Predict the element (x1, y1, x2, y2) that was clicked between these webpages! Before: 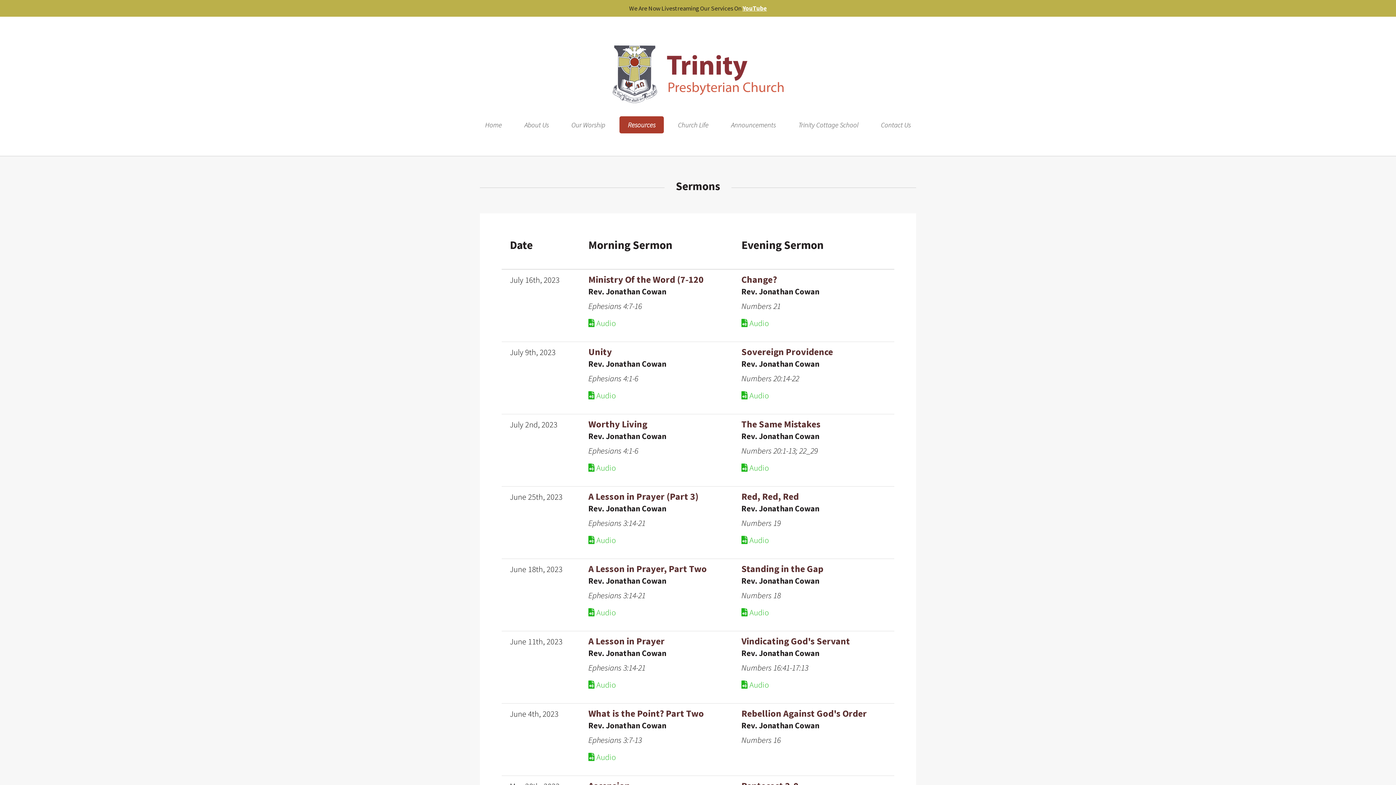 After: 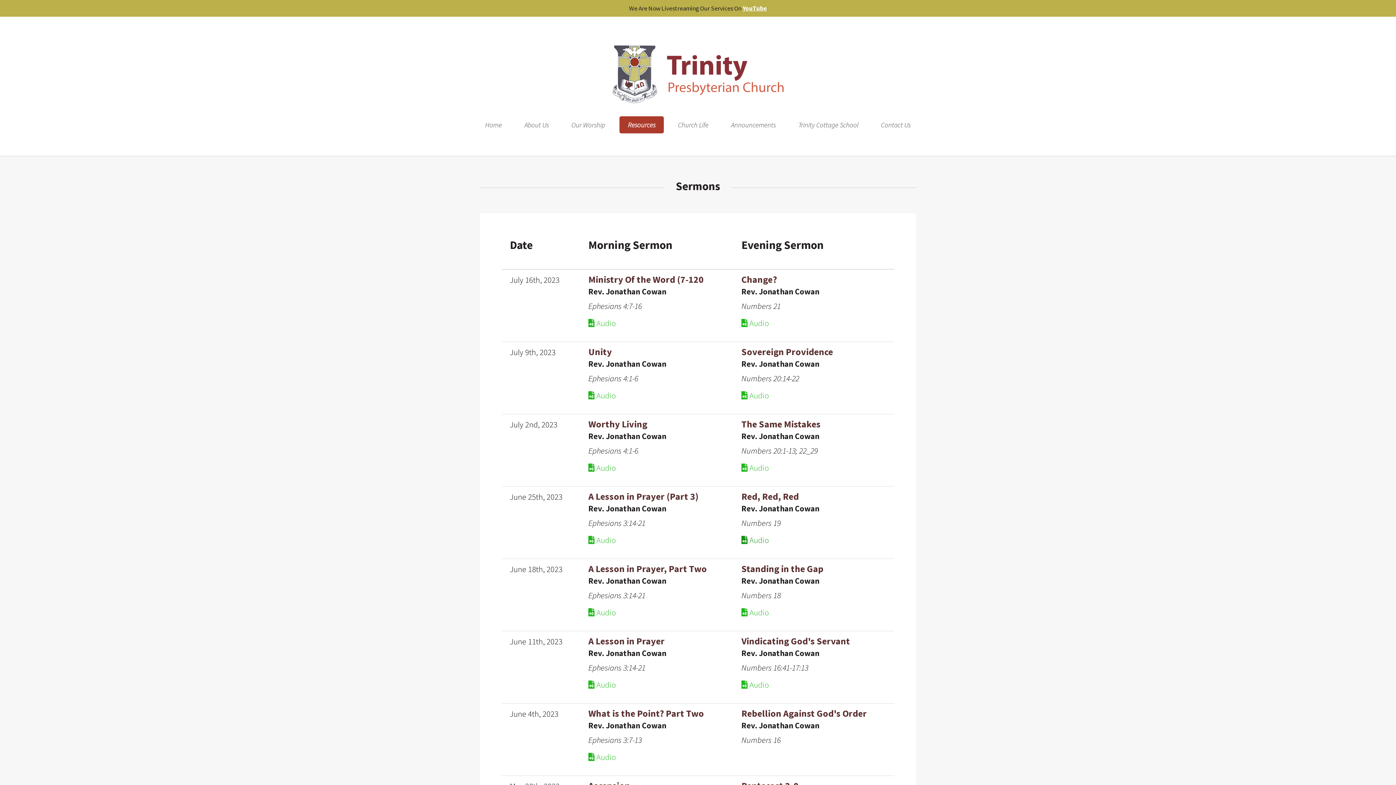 Action: label:  Audio bbox: (741, 535, 769, 545)